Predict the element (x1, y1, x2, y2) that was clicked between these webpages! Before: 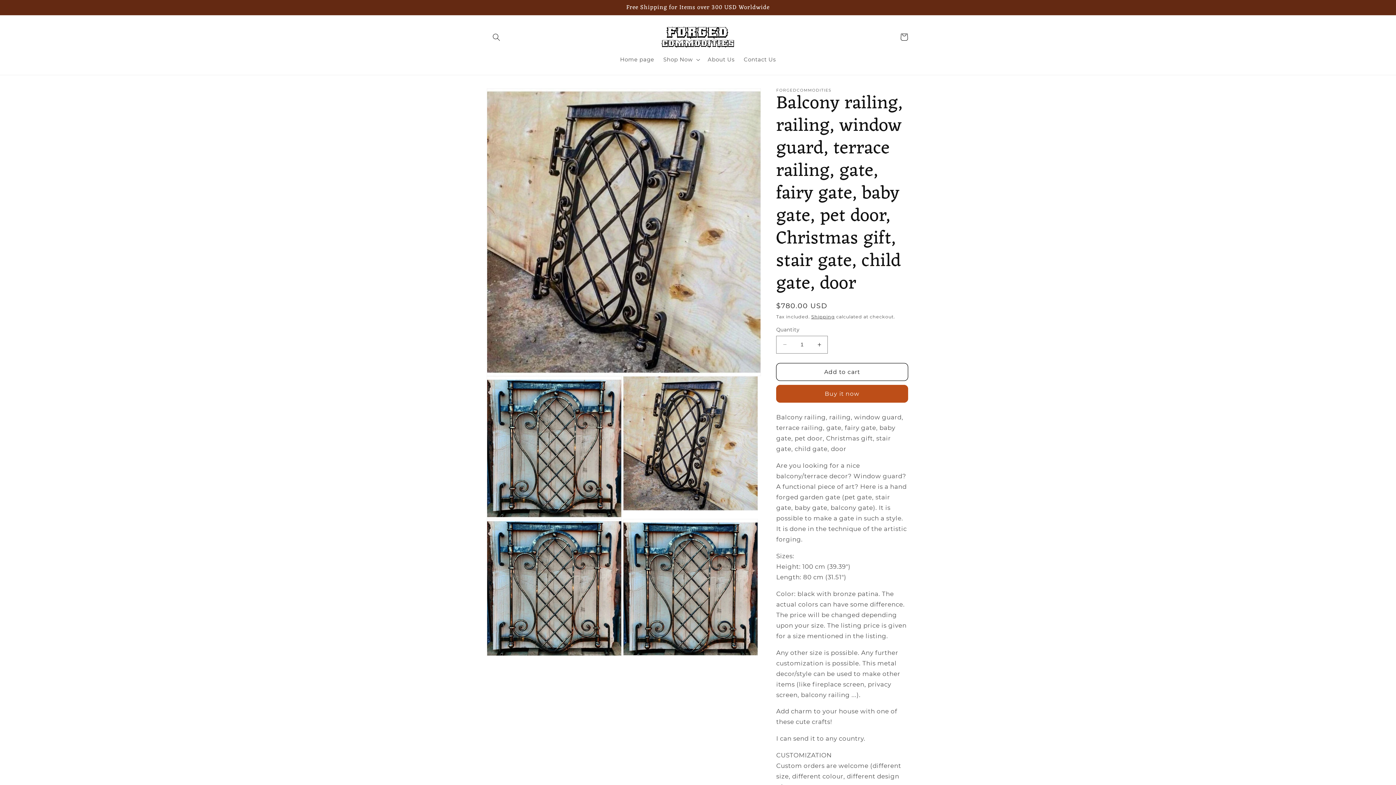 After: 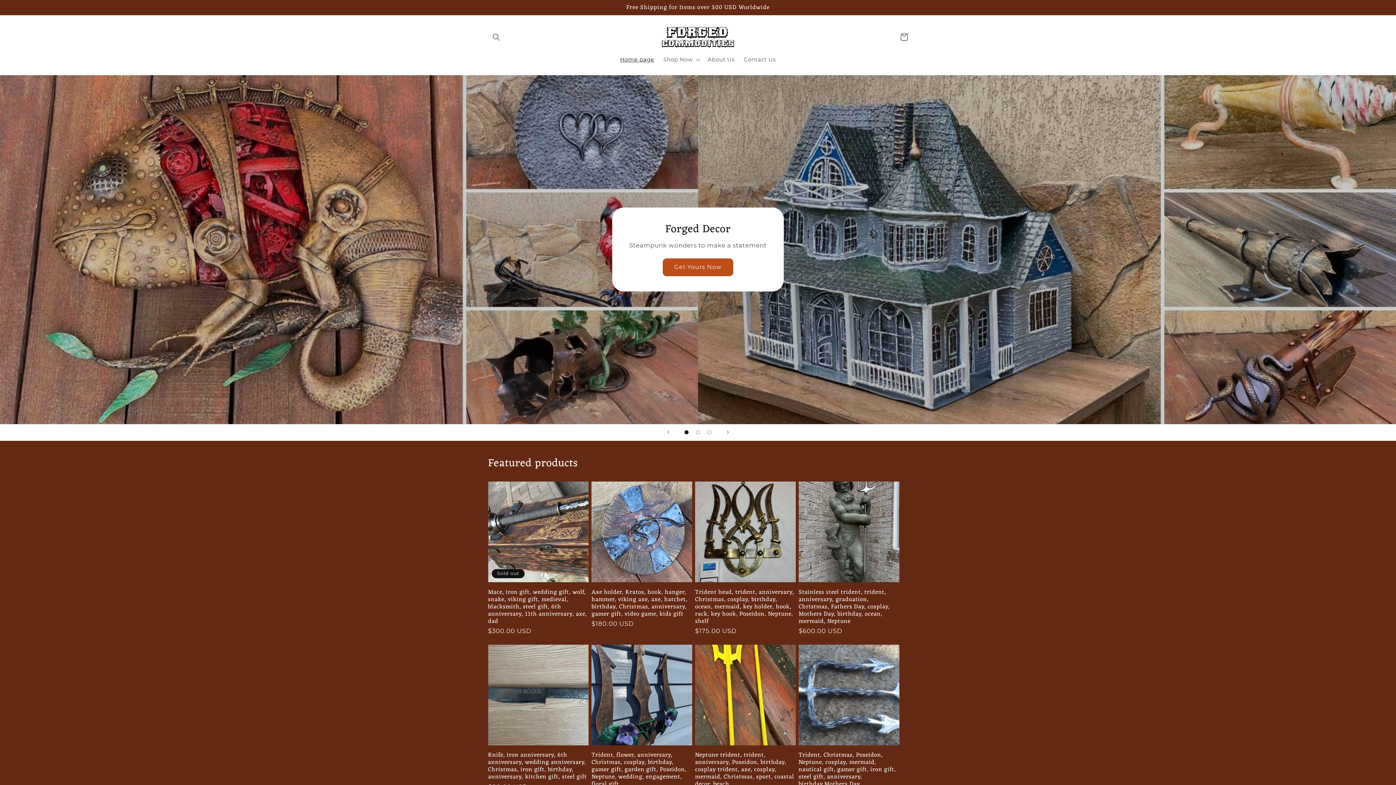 Action: bbox: (615, 51, 658, 67) label: Home page